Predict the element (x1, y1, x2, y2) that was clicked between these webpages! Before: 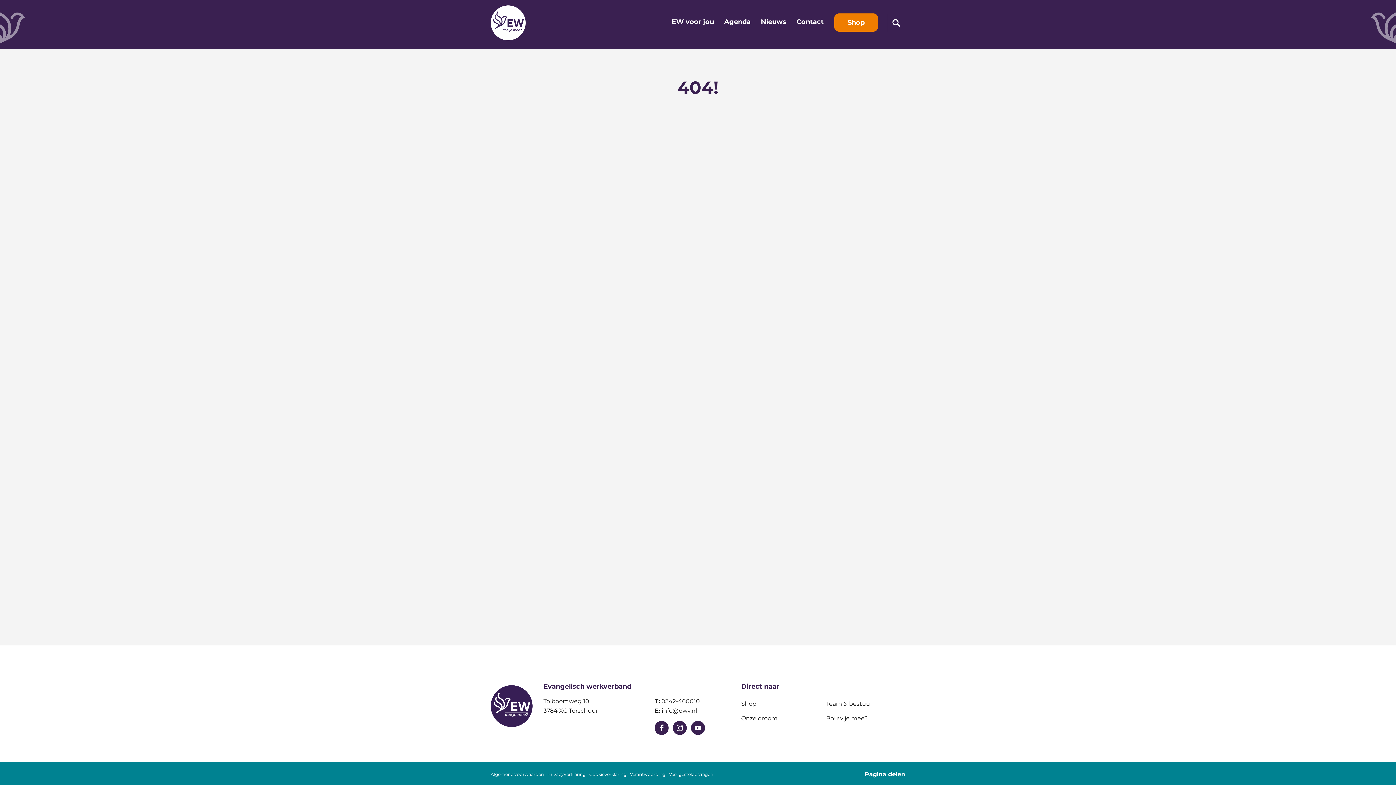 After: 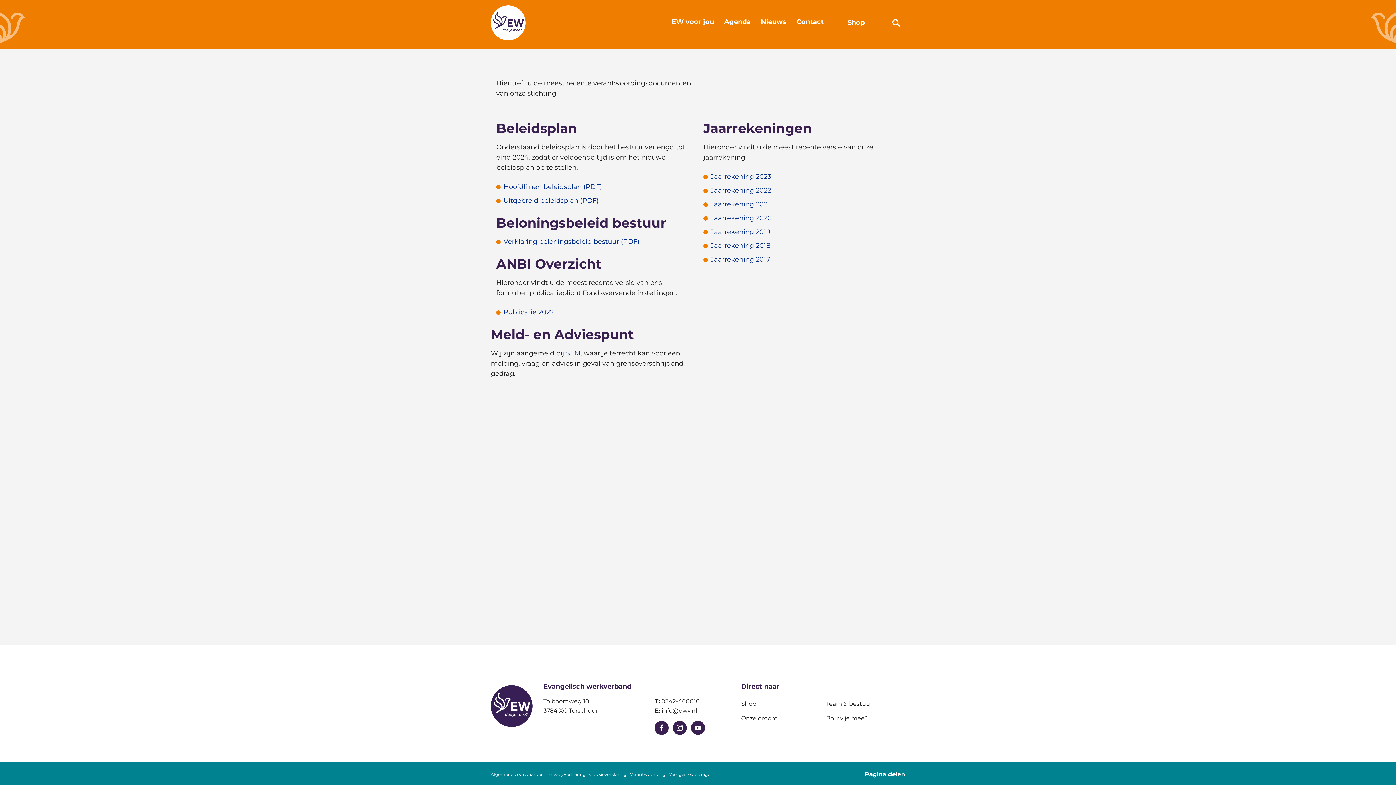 Action: bbox: (630, 772, 669, 777) label: Verantwoording